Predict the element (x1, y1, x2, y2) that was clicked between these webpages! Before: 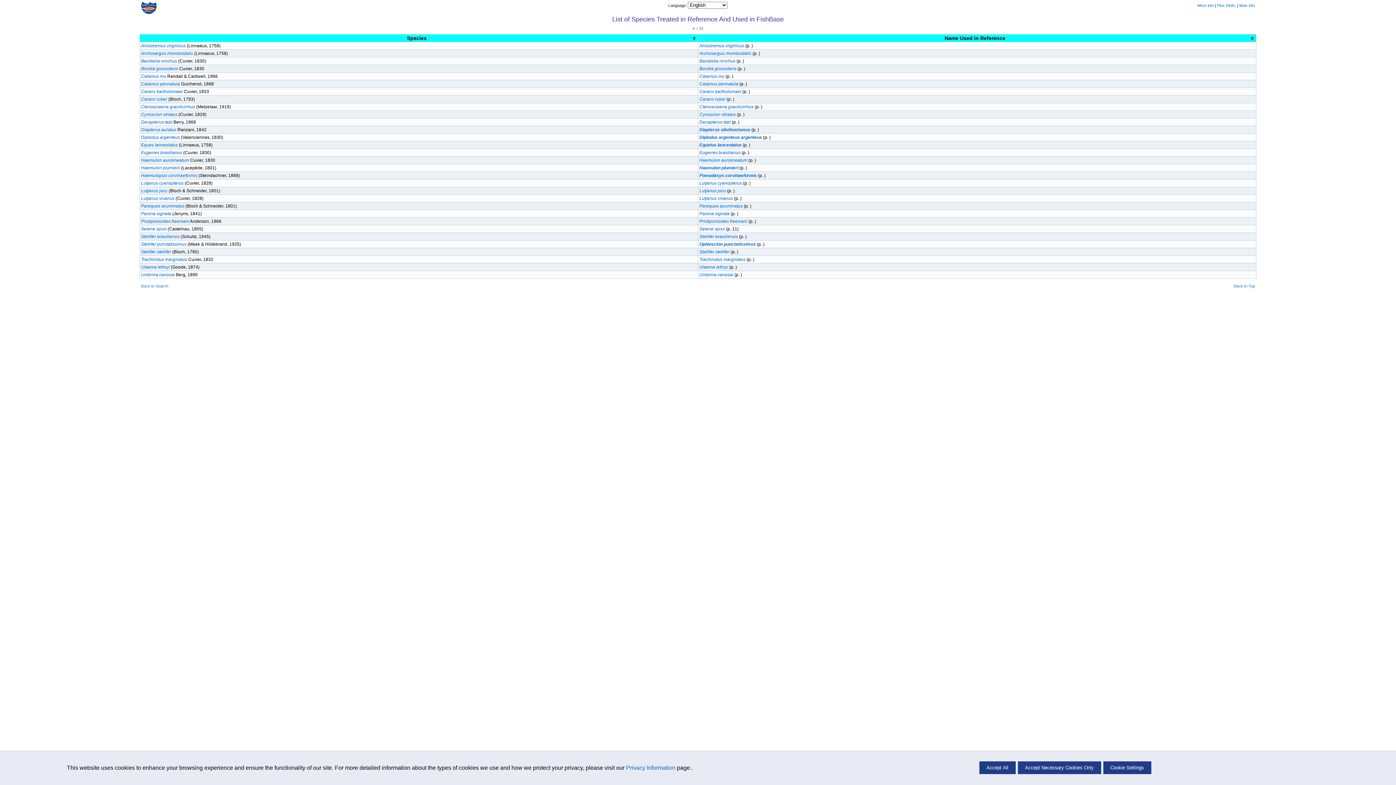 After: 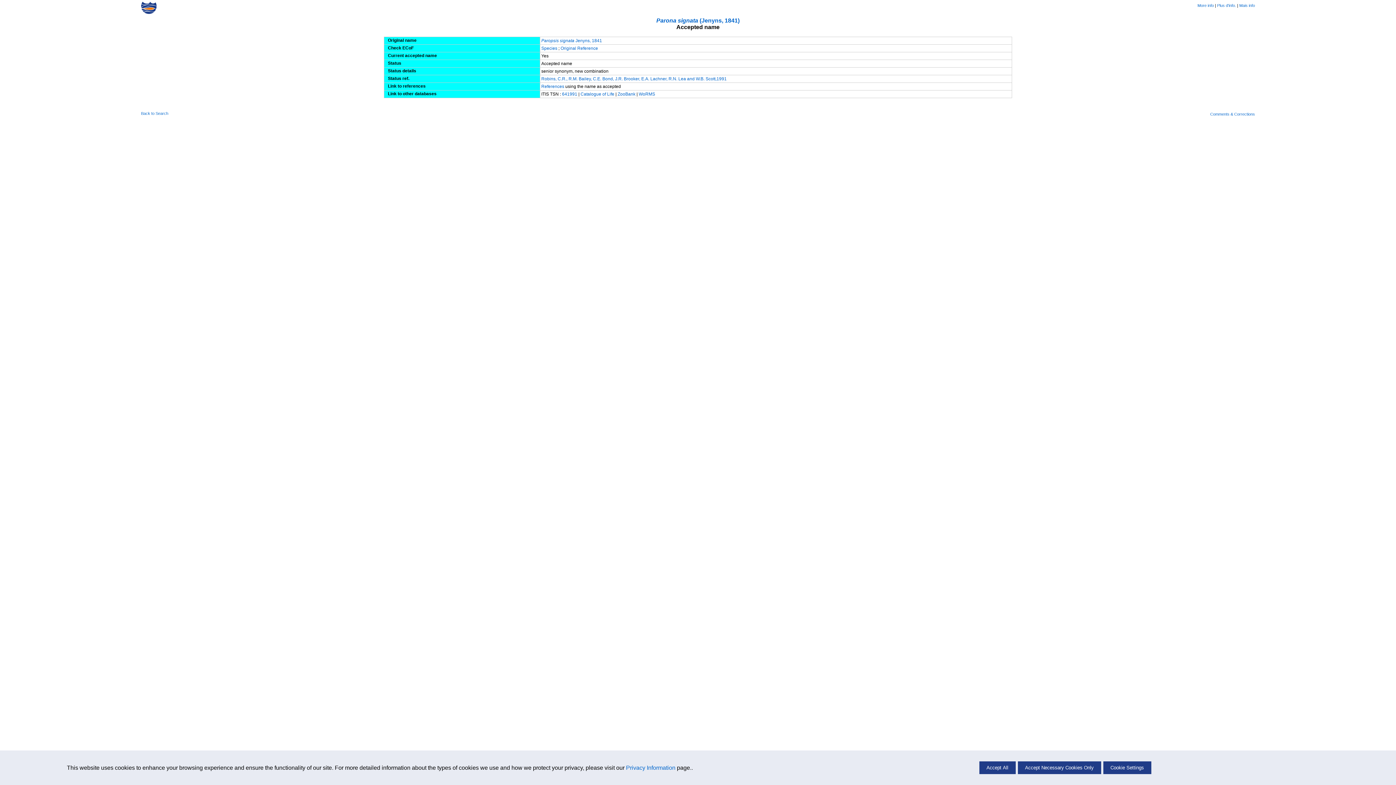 Action: label: Parona signata  bbox: (699, 211, 730, 216)